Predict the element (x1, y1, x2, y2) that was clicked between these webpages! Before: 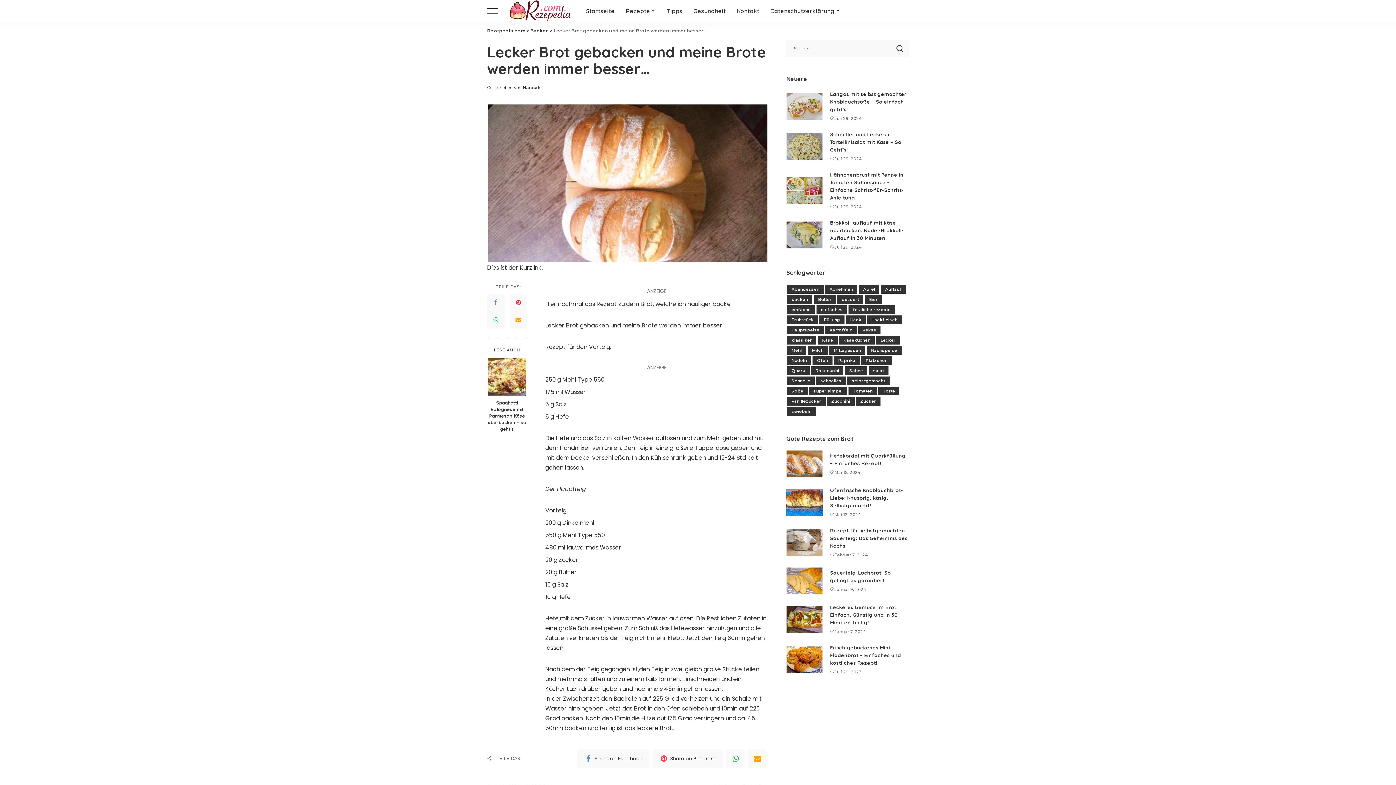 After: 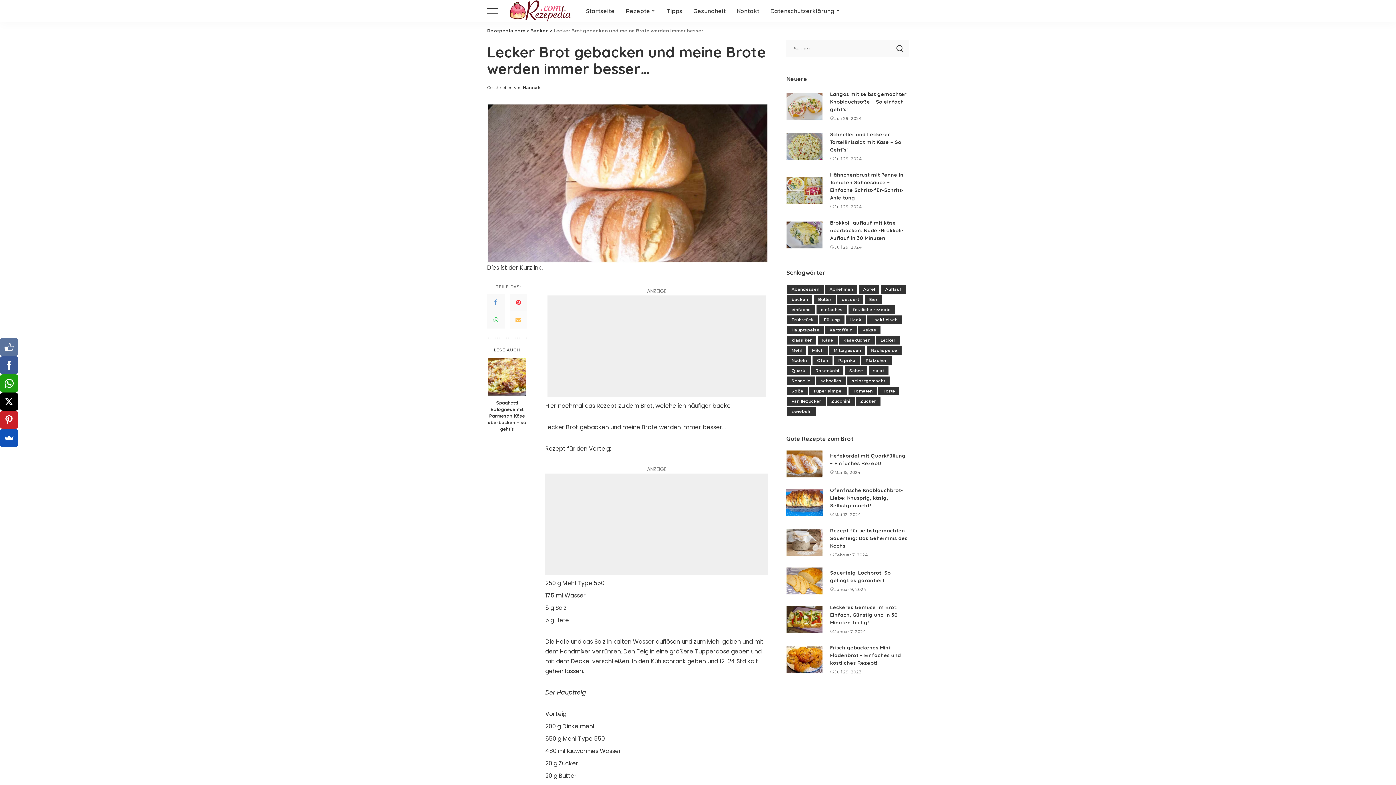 Action: label: Email bbox: (509, 311, 527, 328)